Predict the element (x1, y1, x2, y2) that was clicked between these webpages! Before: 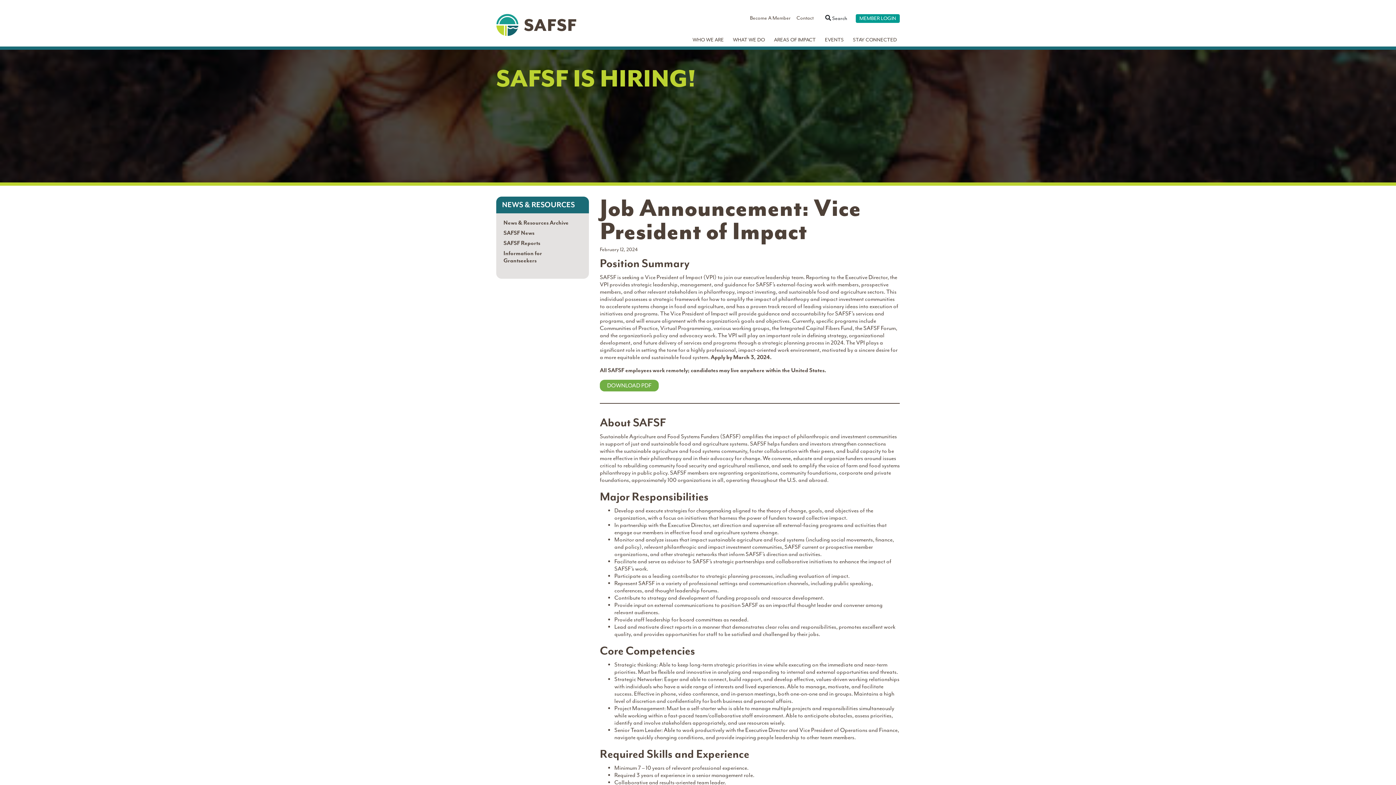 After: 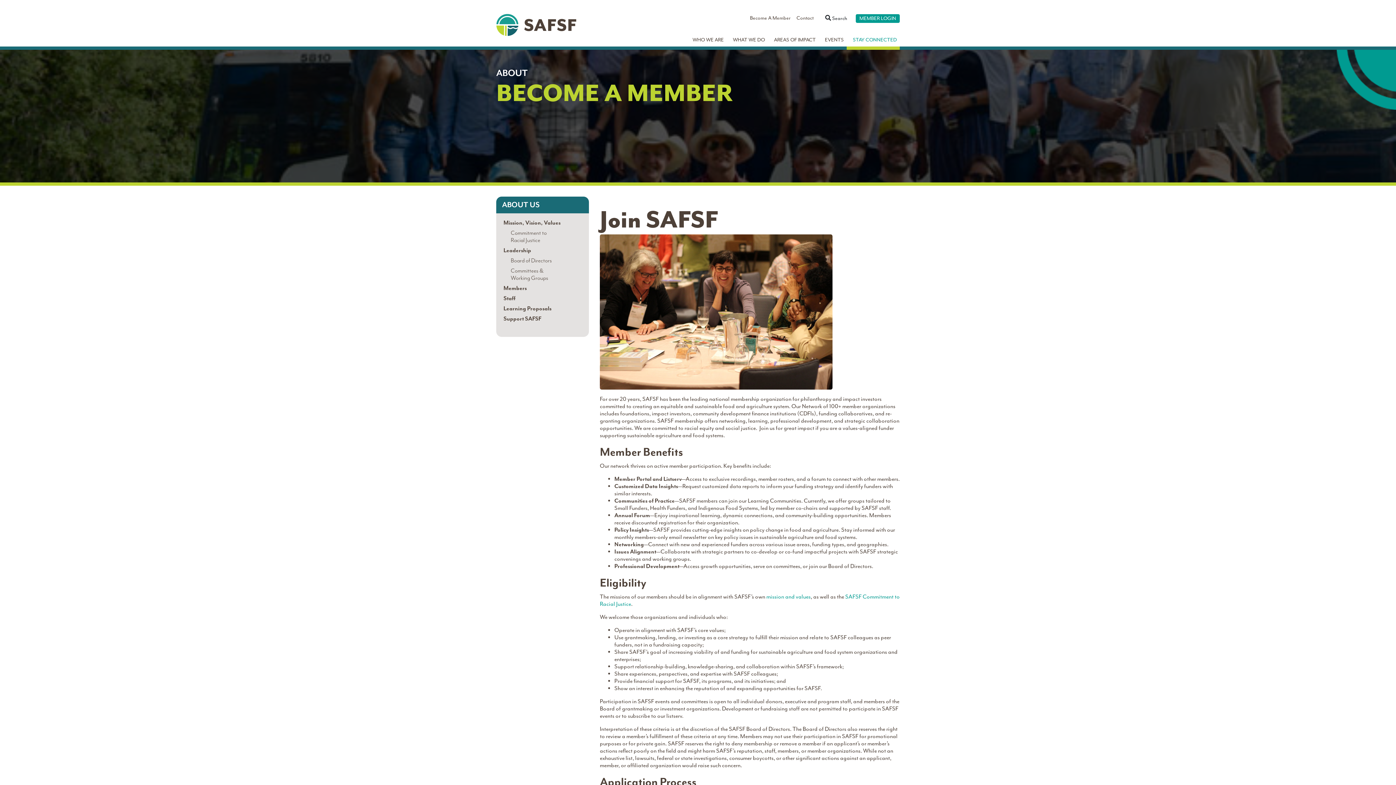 Action: bbox: (750, 14, 790, 21) label: Become A Member